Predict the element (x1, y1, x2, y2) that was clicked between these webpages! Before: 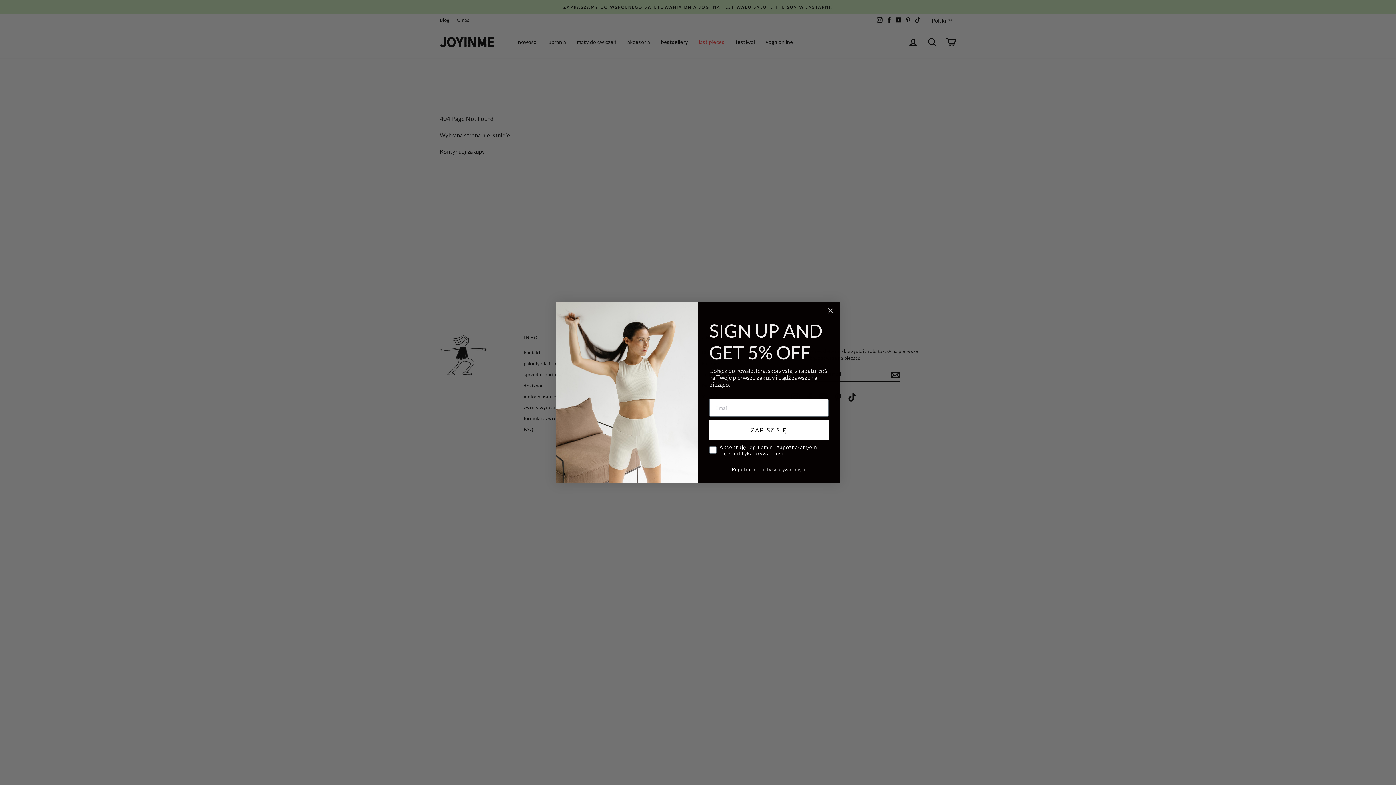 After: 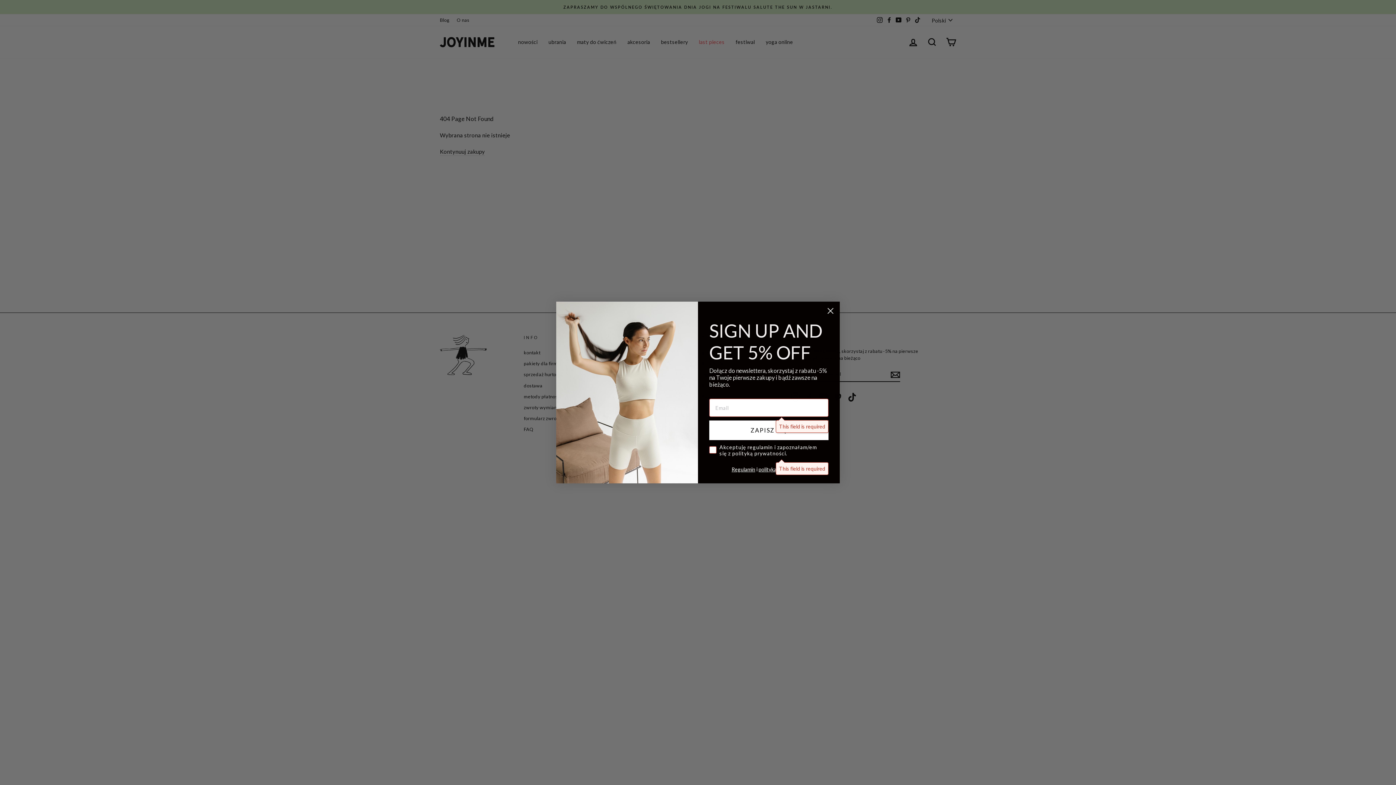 Action: label: ZAPISZ SIĘ bbox: (709, 420, 828, 440)